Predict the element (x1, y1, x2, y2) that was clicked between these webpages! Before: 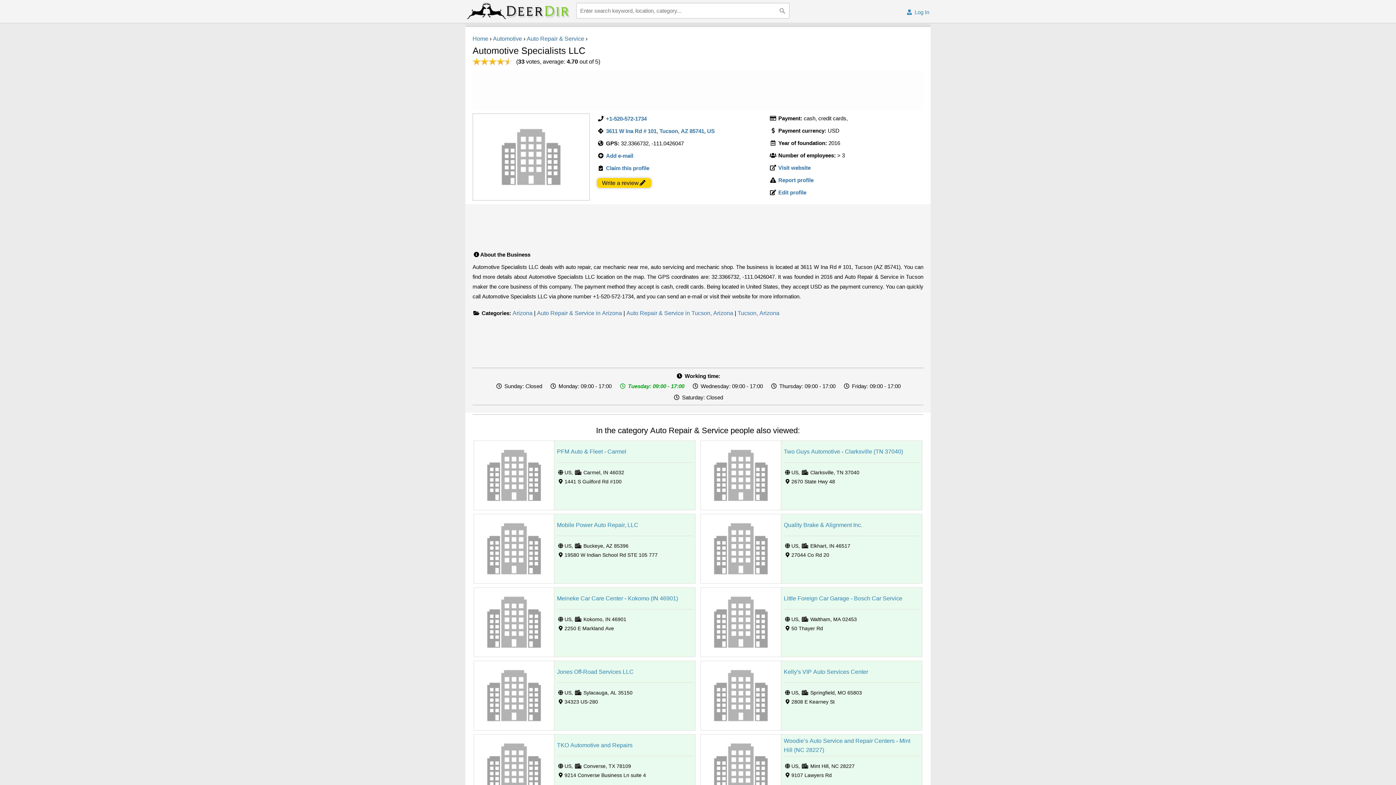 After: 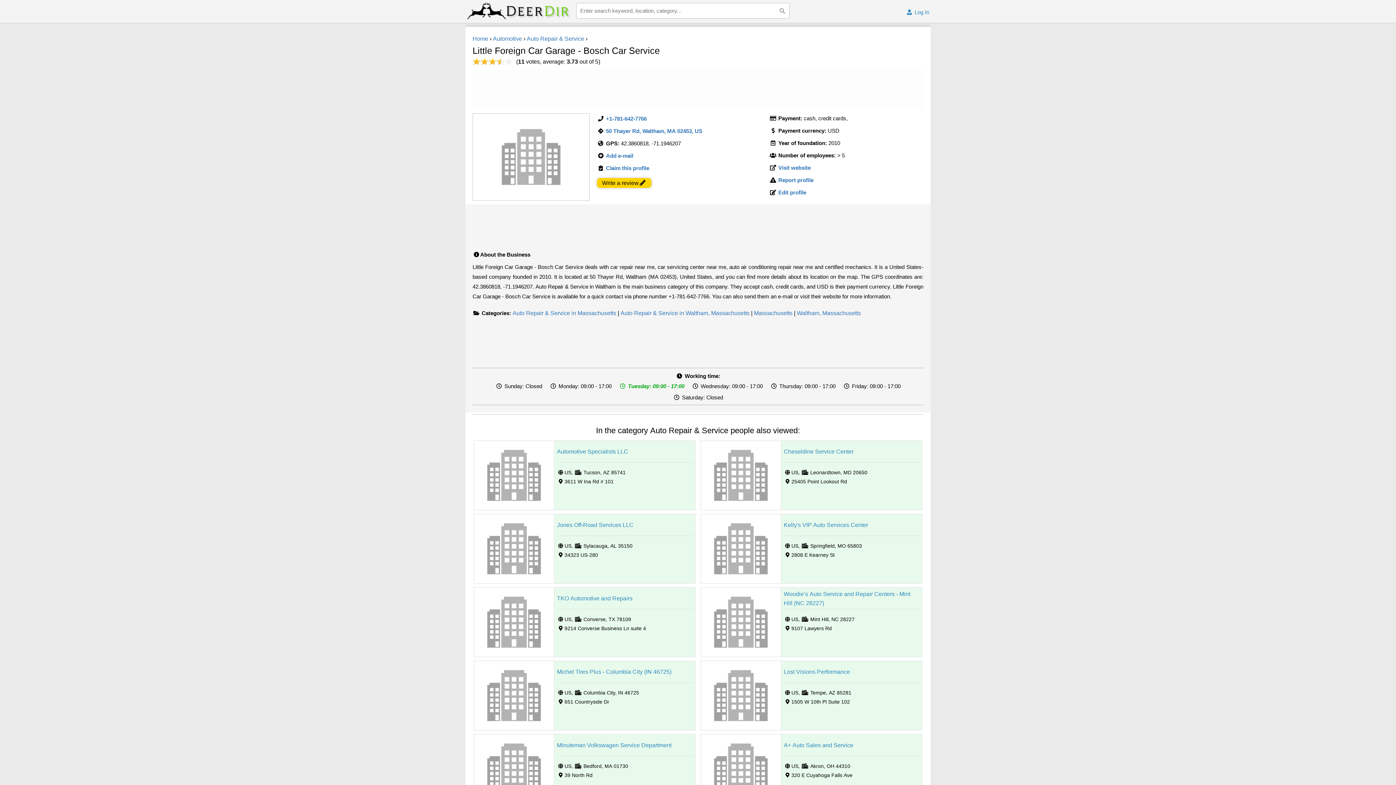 Action: bbox: (784, 594, 902, 603) label: Little Foreign Car Garage - Bosch Car Service